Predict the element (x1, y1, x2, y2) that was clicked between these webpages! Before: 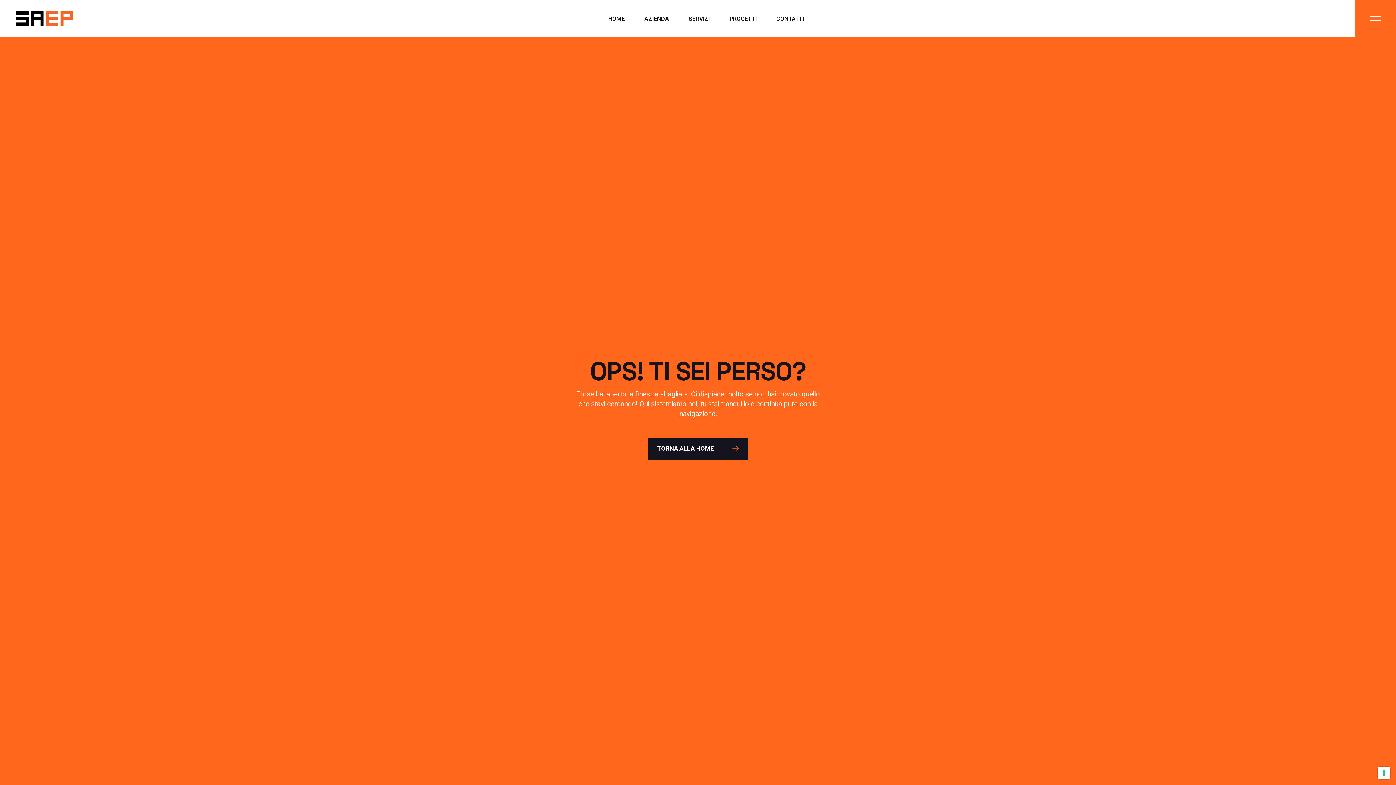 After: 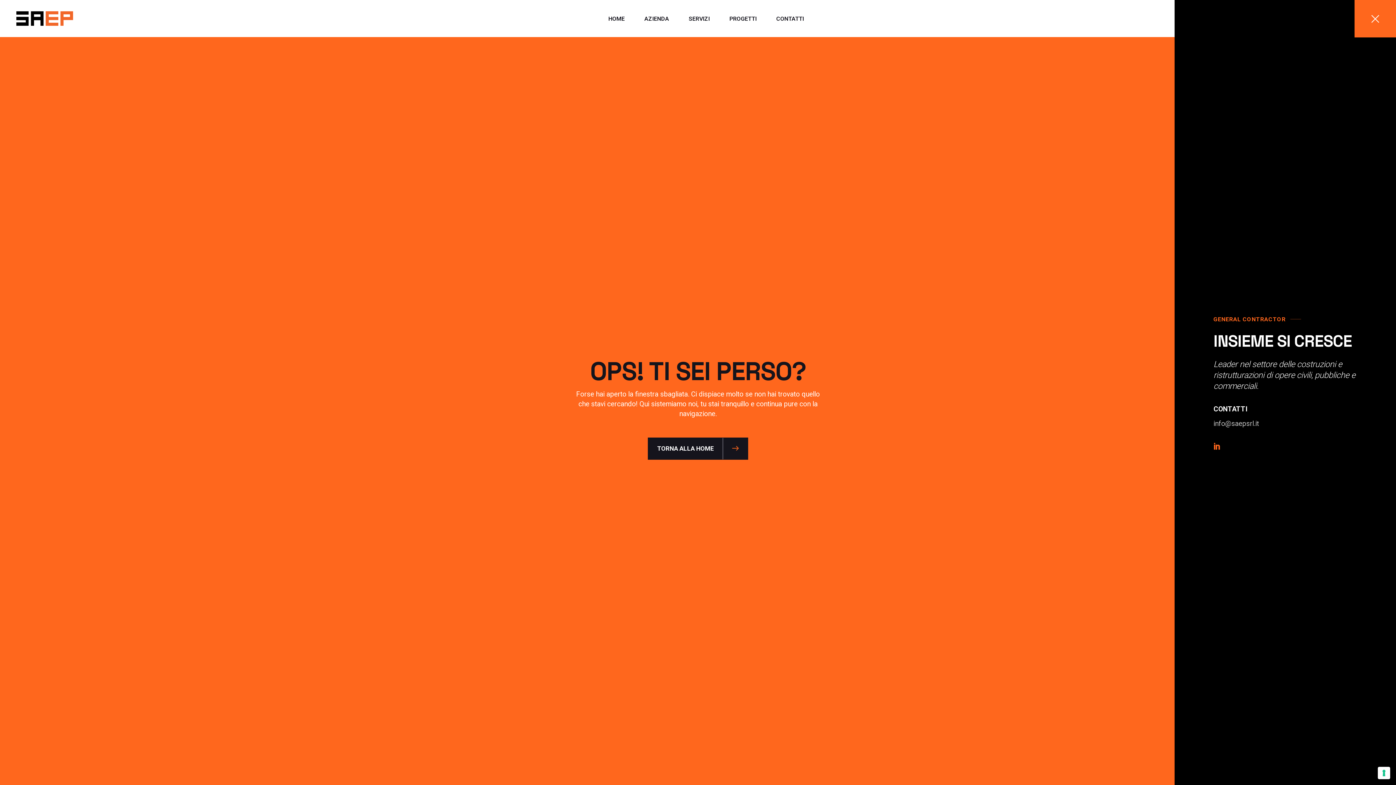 Action: bbox: (1354, 0, 1396, 37)